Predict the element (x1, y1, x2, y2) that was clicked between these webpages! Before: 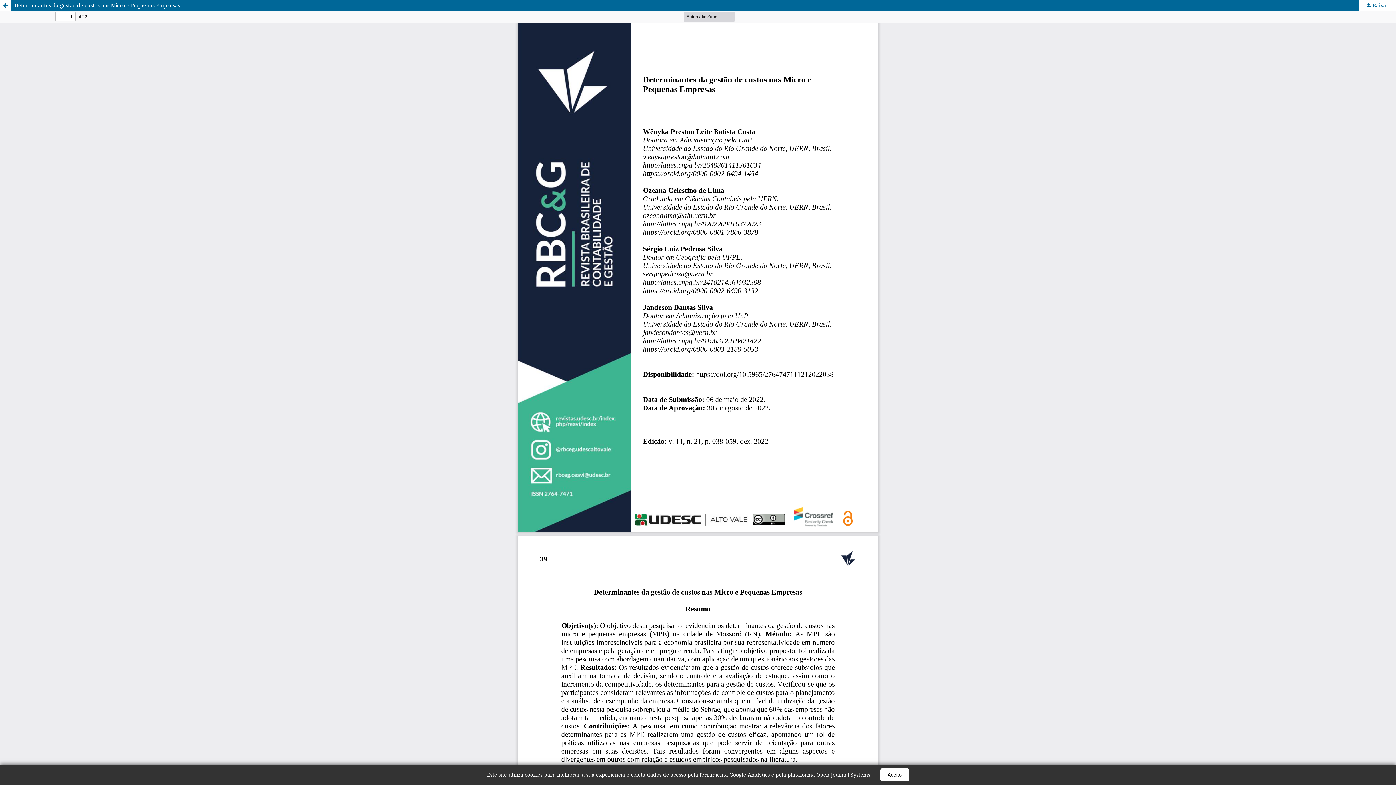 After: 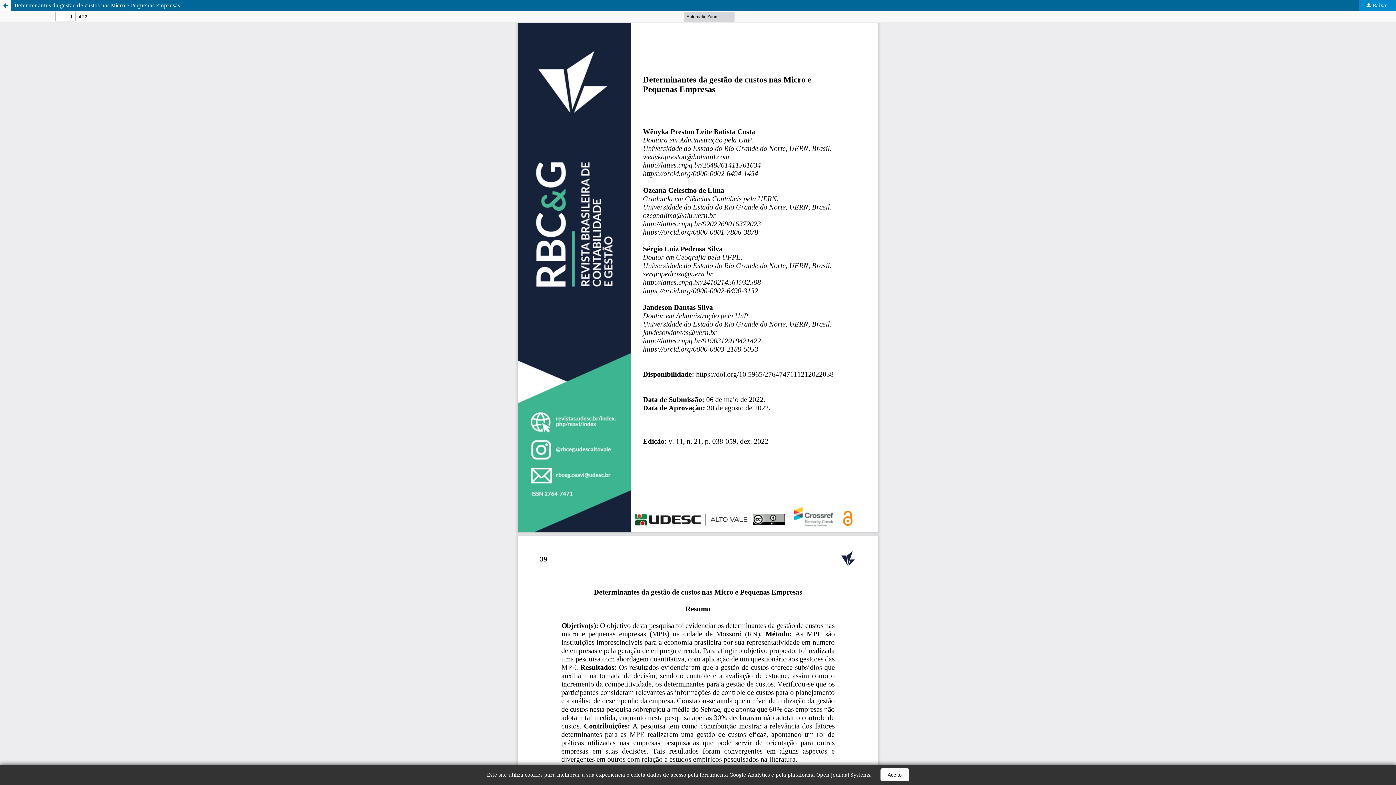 Action: label:  Baixar bbox: (1359, 0, 1396, 10)